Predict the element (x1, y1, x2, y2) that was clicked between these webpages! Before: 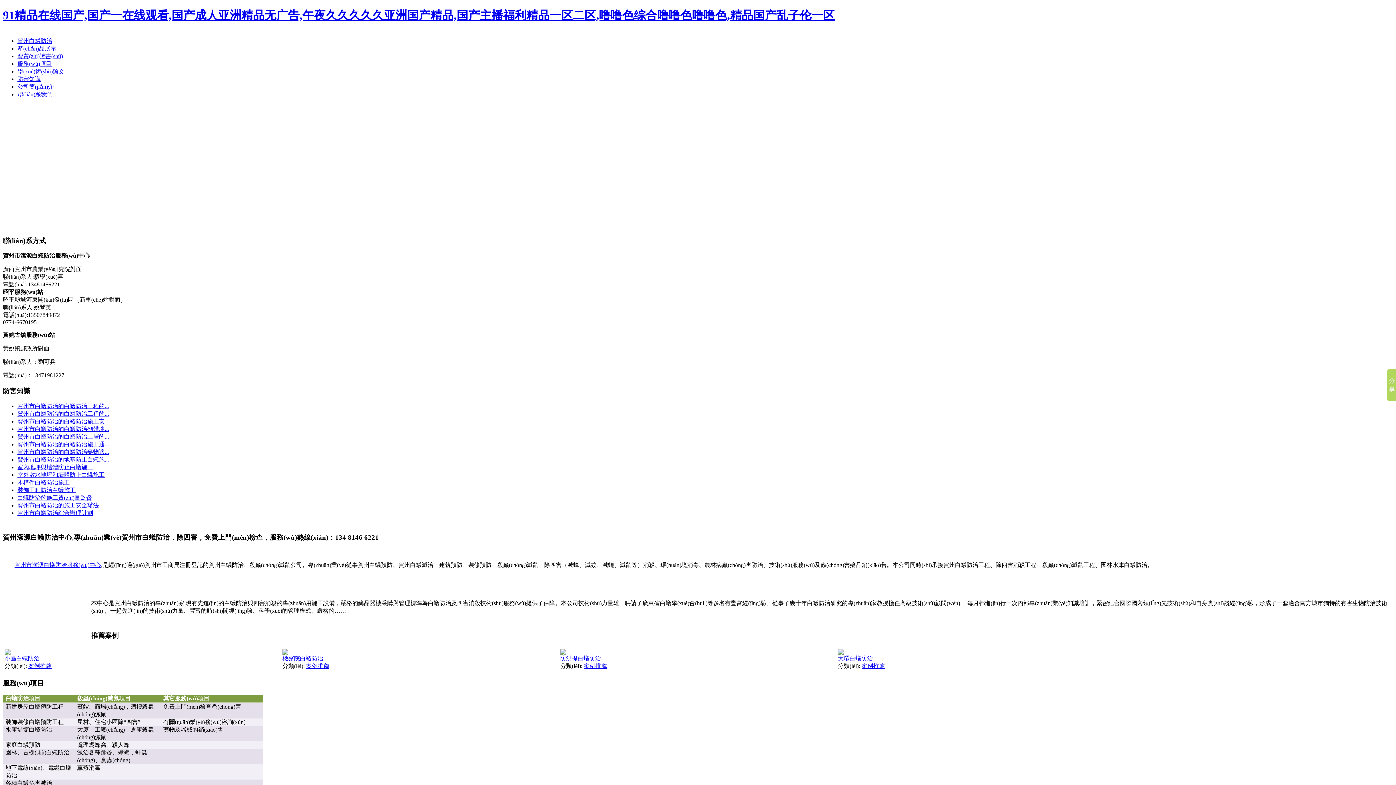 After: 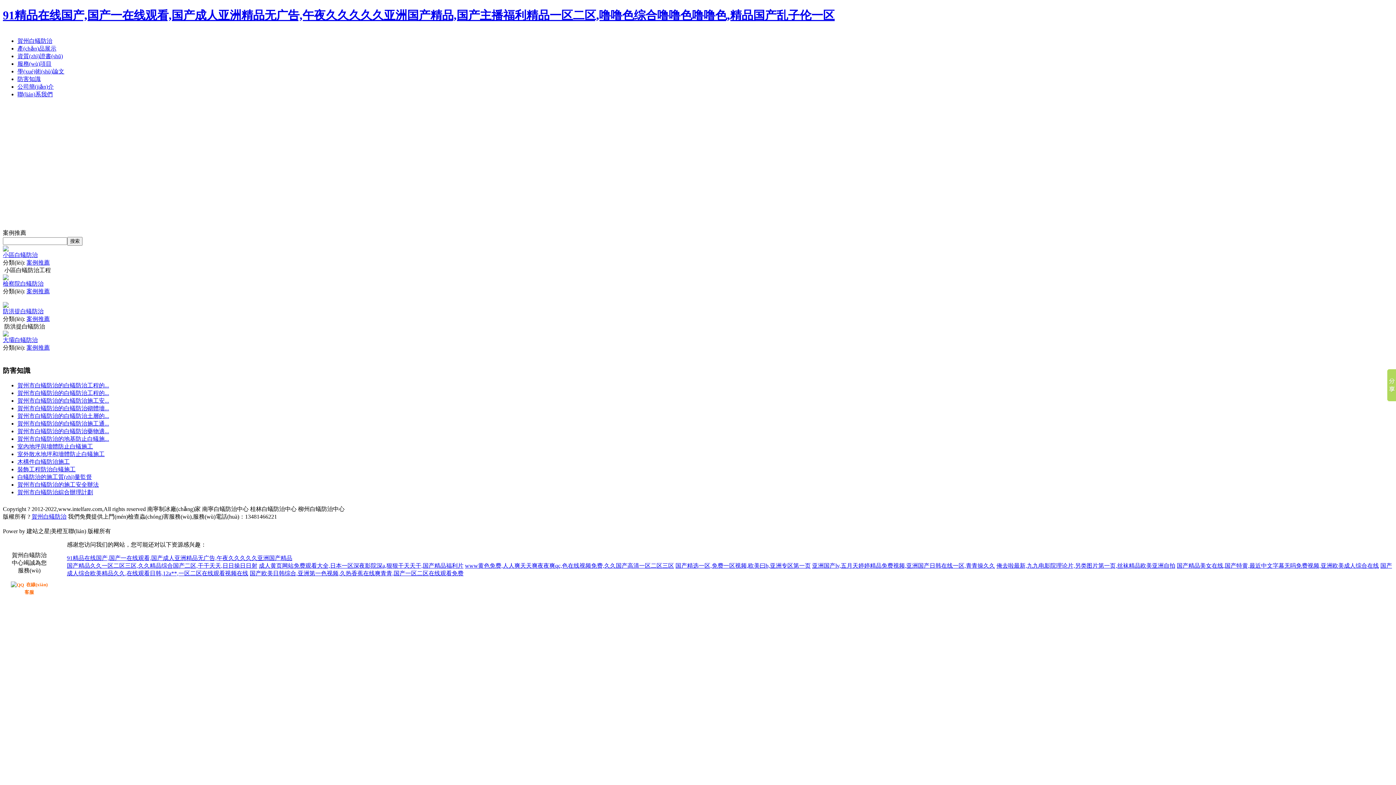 Action: bbox: (306, 663, 329, 669) label: 案例推薦